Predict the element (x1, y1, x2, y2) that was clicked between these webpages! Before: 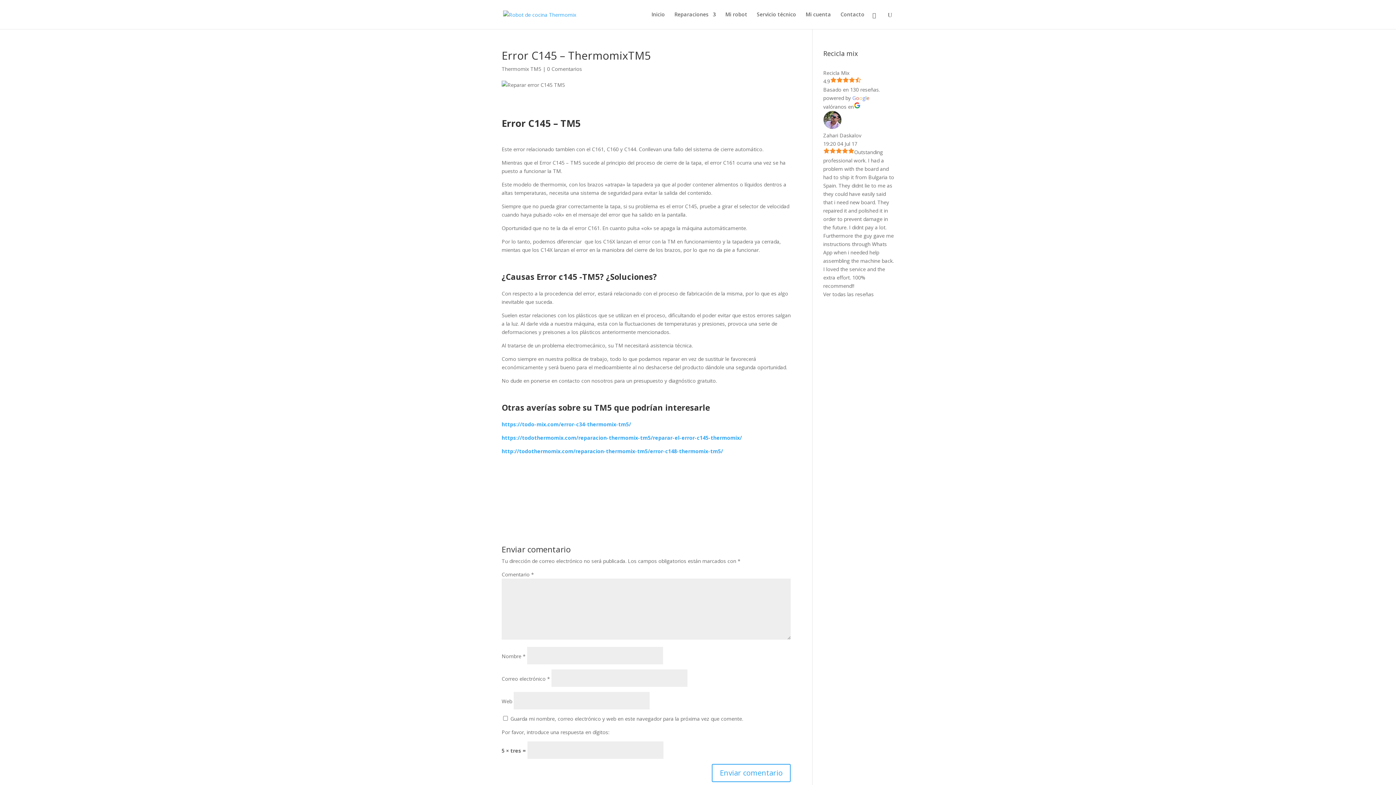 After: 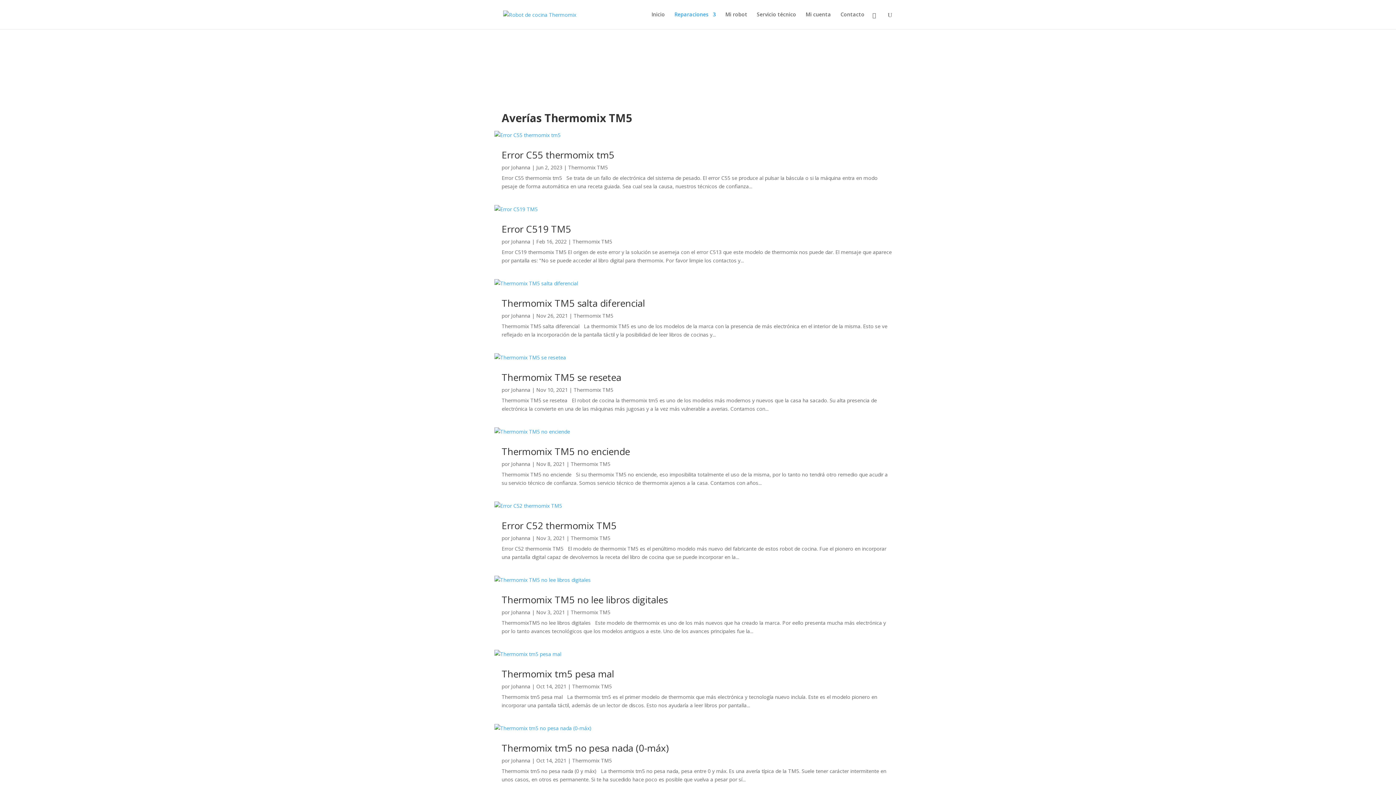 Action: label: Thermomix TM5 bbox: (501, 65, 541, 72)